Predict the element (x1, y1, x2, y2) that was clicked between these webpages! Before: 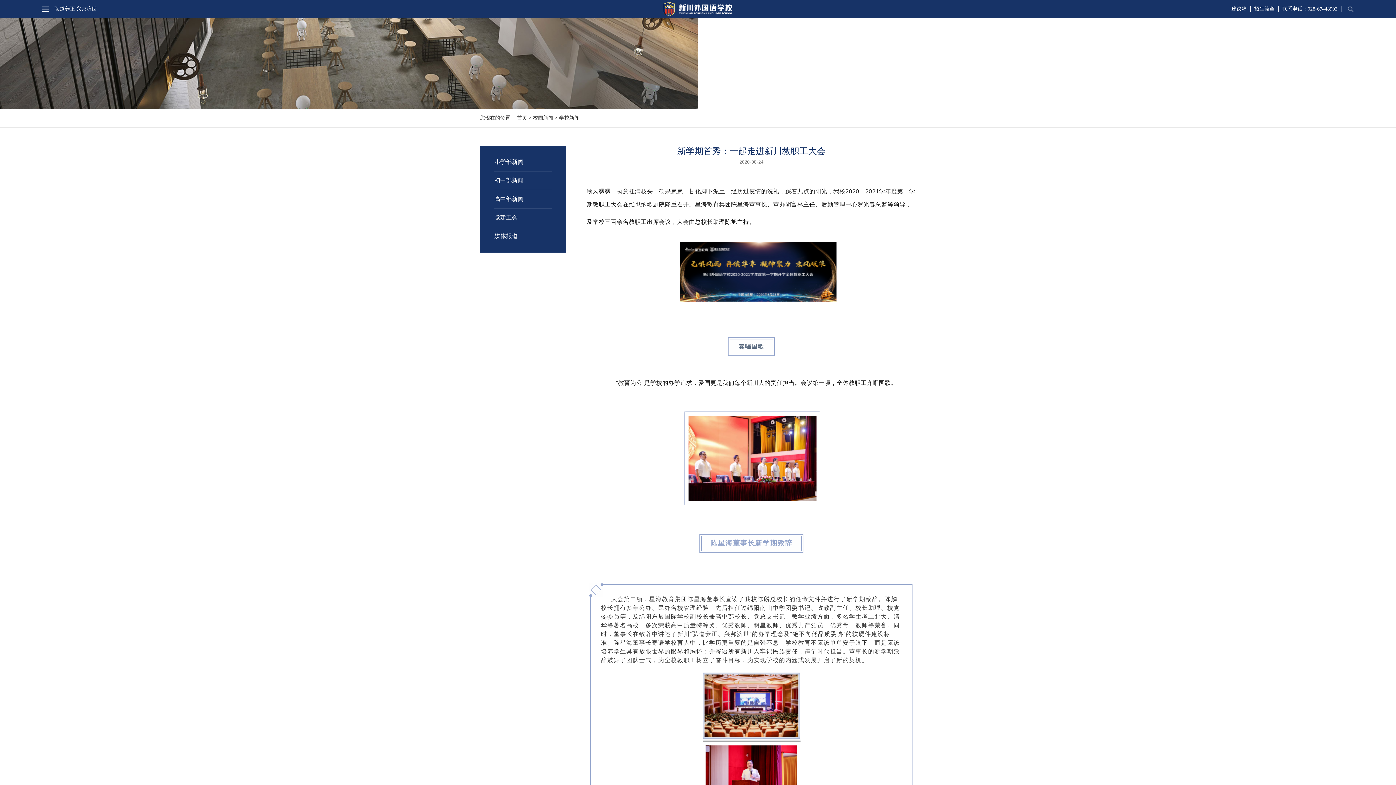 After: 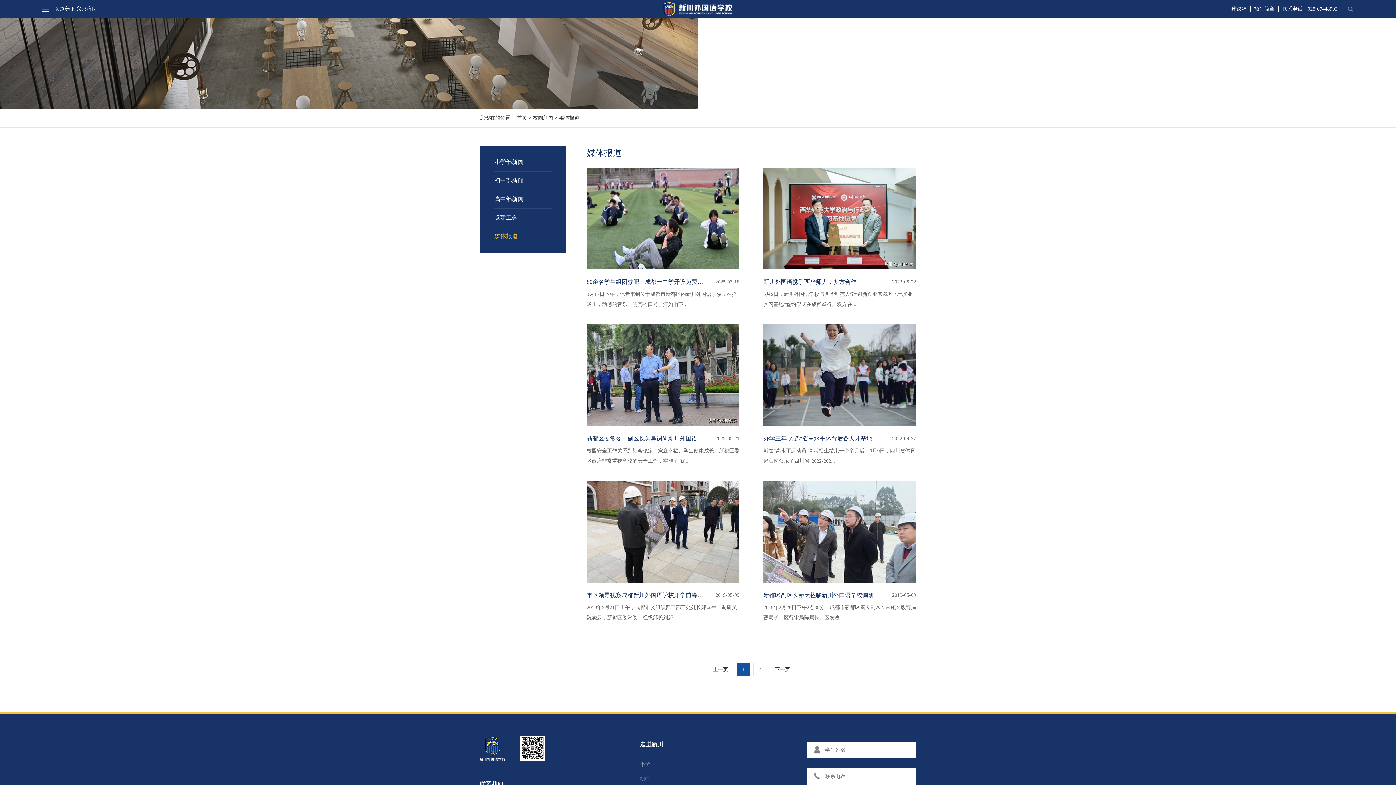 Action: bbox: (494, 227, 552, 245) label: 媒体报道